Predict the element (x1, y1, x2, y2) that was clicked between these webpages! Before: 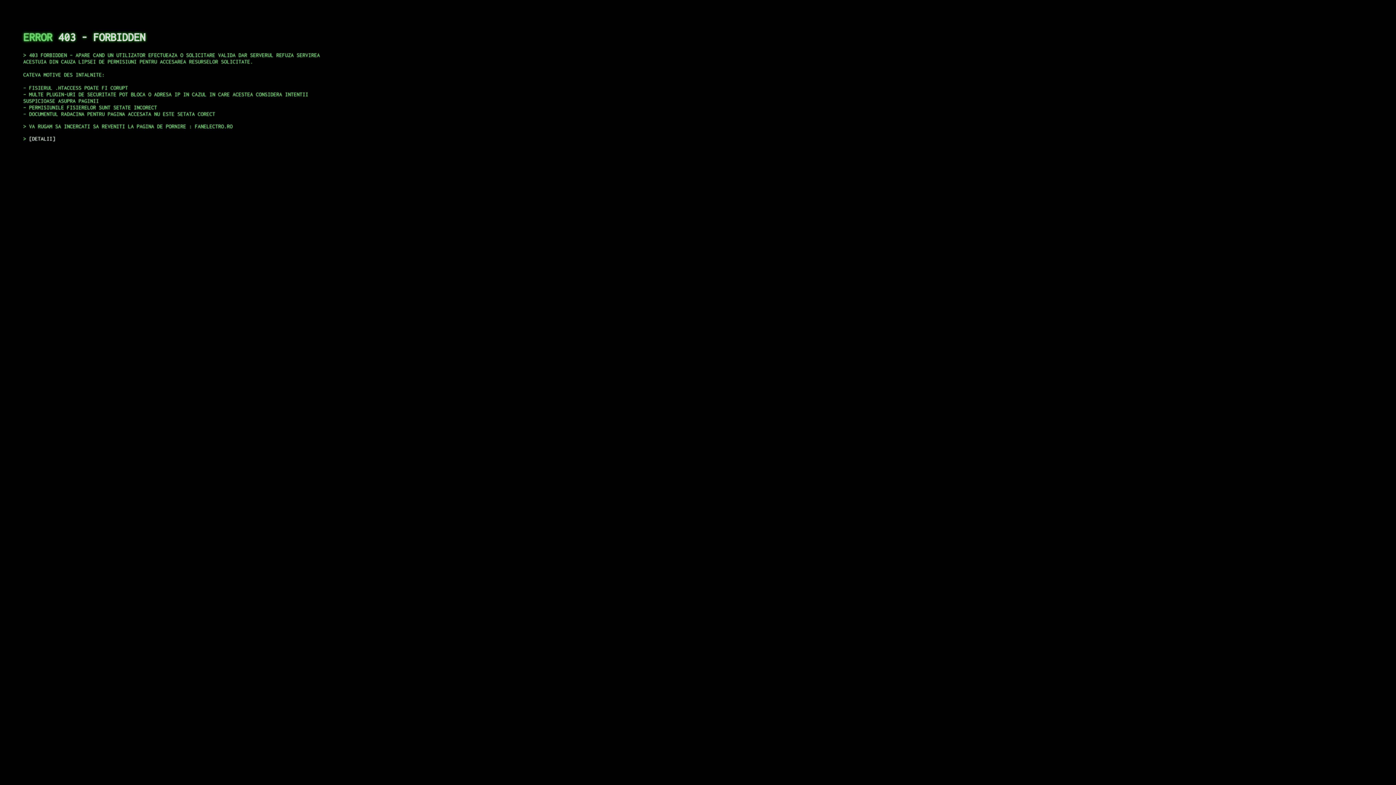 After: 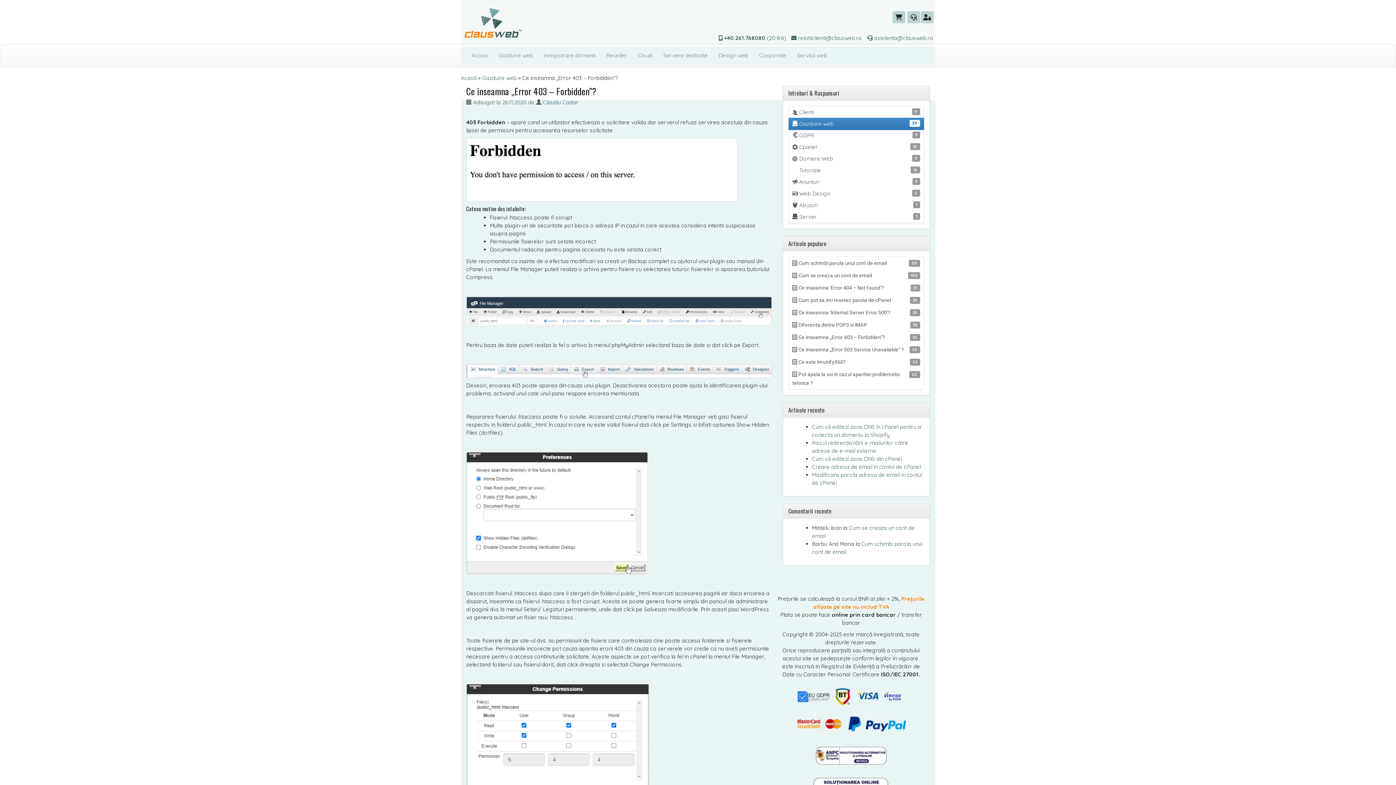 Action: bbox: (29, 135, 55, 141) label: DETALII